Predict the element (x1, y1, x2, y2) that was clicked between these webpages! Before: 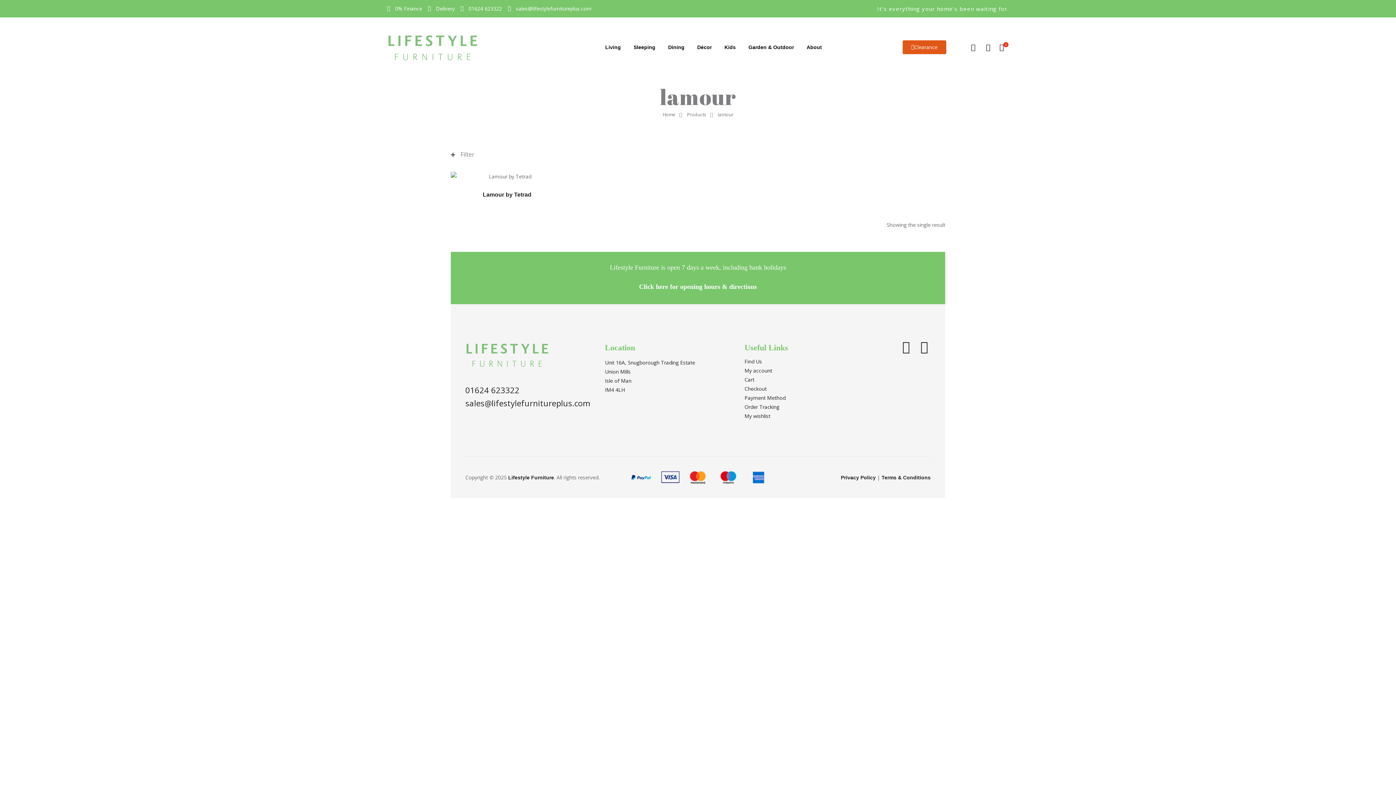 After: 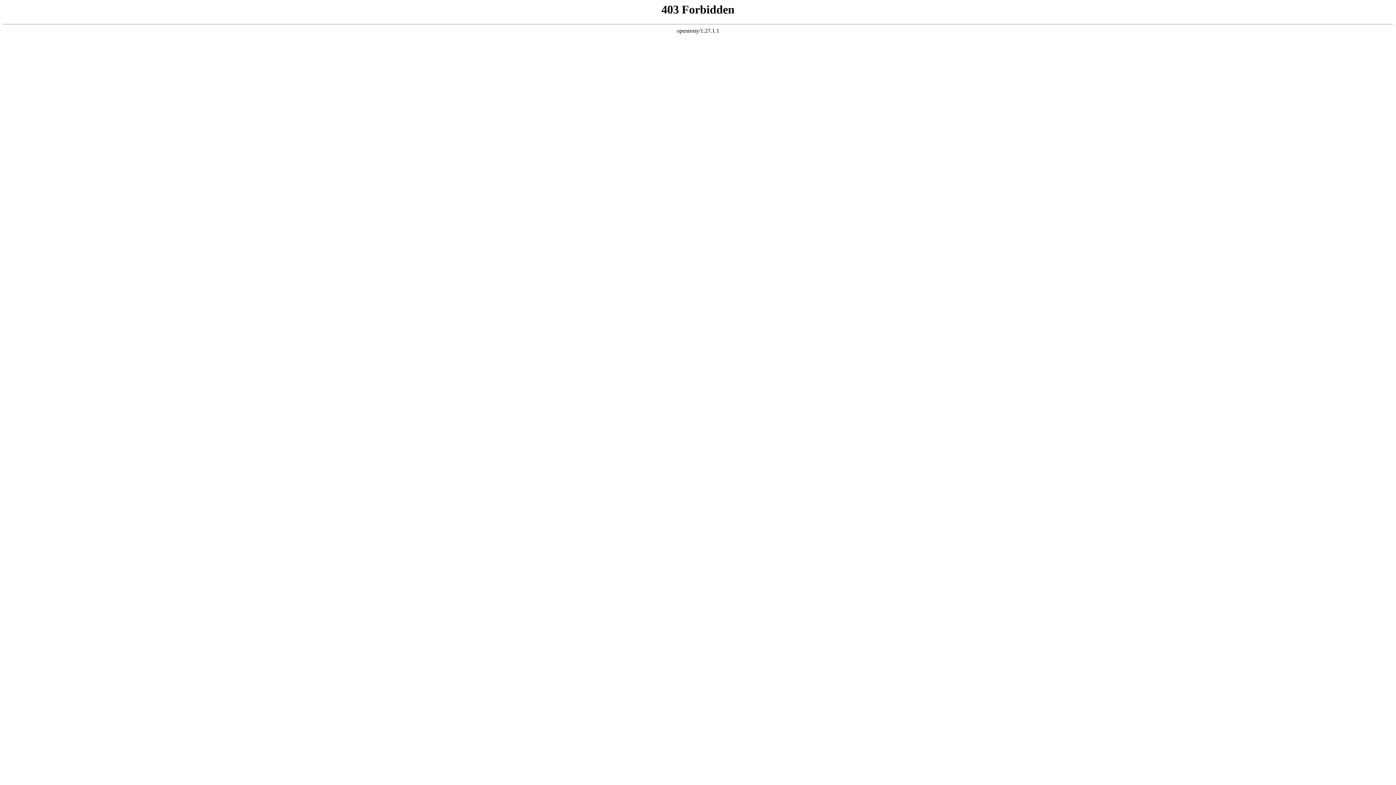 Action: bbox: (465, 340, 549, 368)